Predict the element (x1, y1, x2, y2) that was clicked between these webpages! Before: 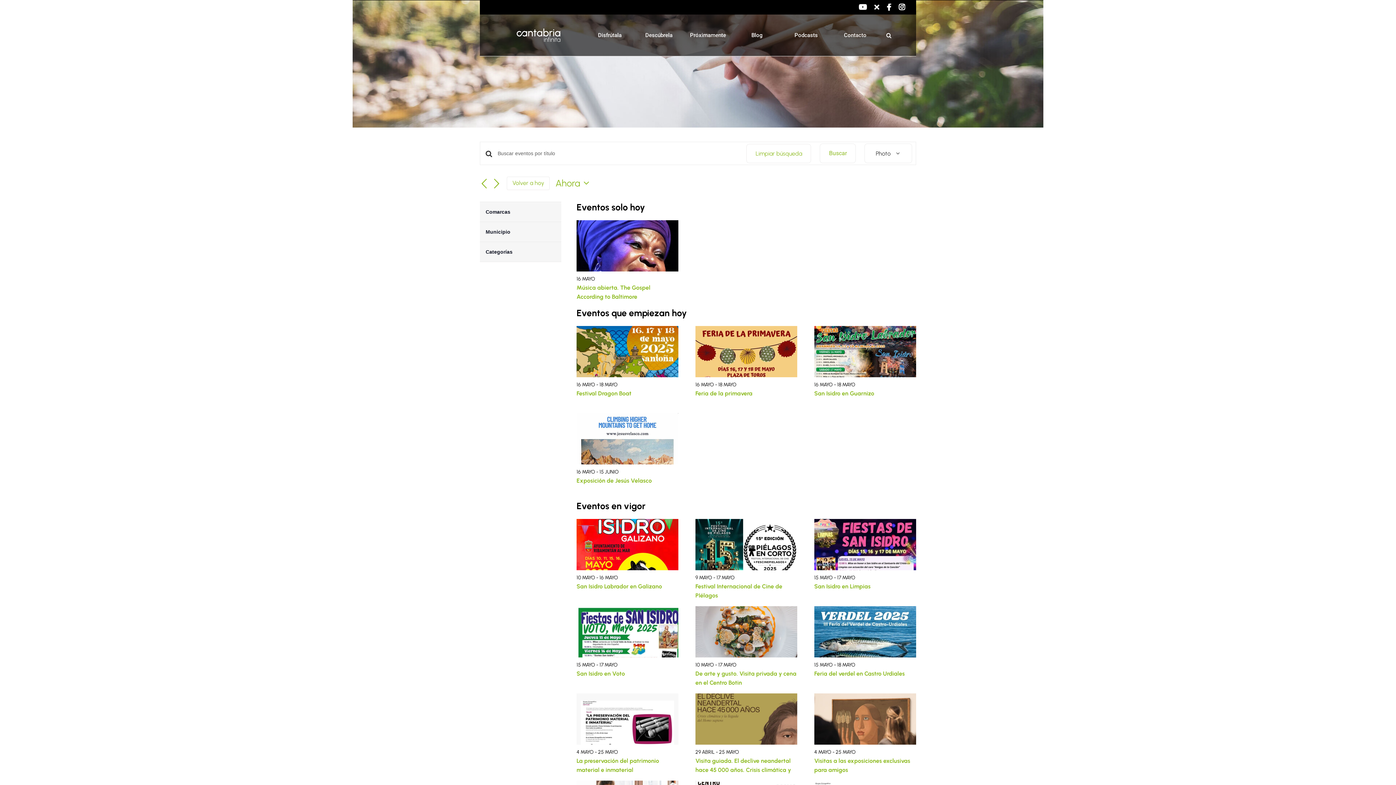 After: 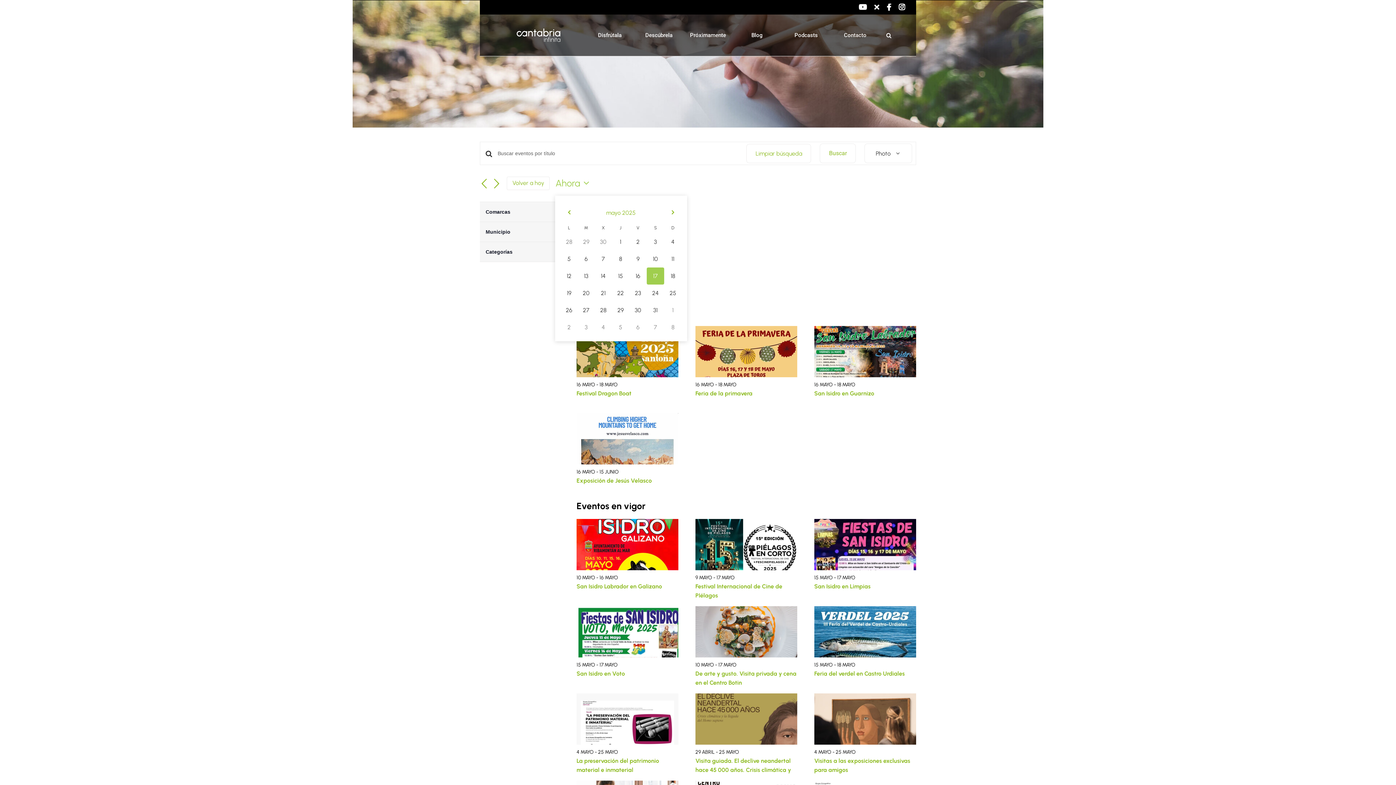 Action: bbox: (555, 176, 592, 189) label: Click to toggle datepicker